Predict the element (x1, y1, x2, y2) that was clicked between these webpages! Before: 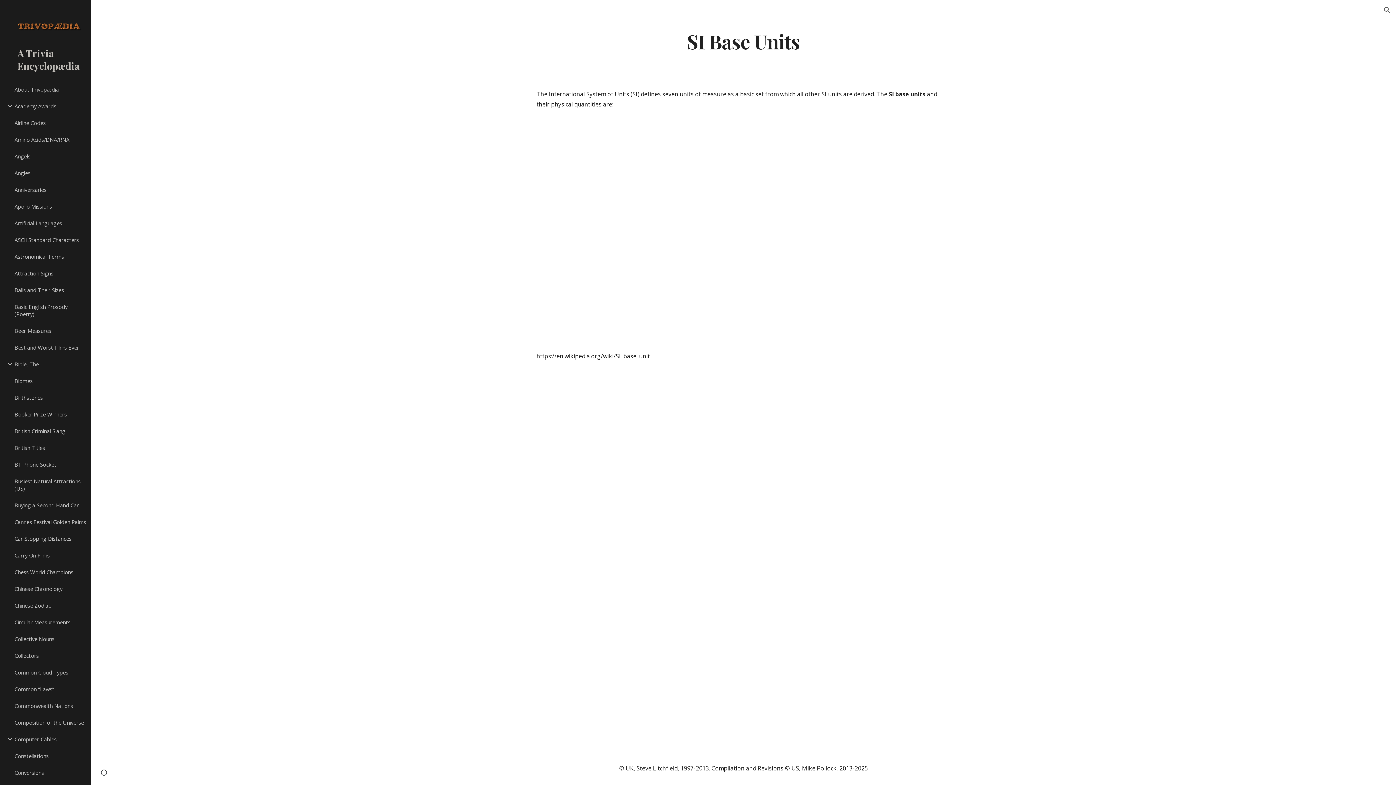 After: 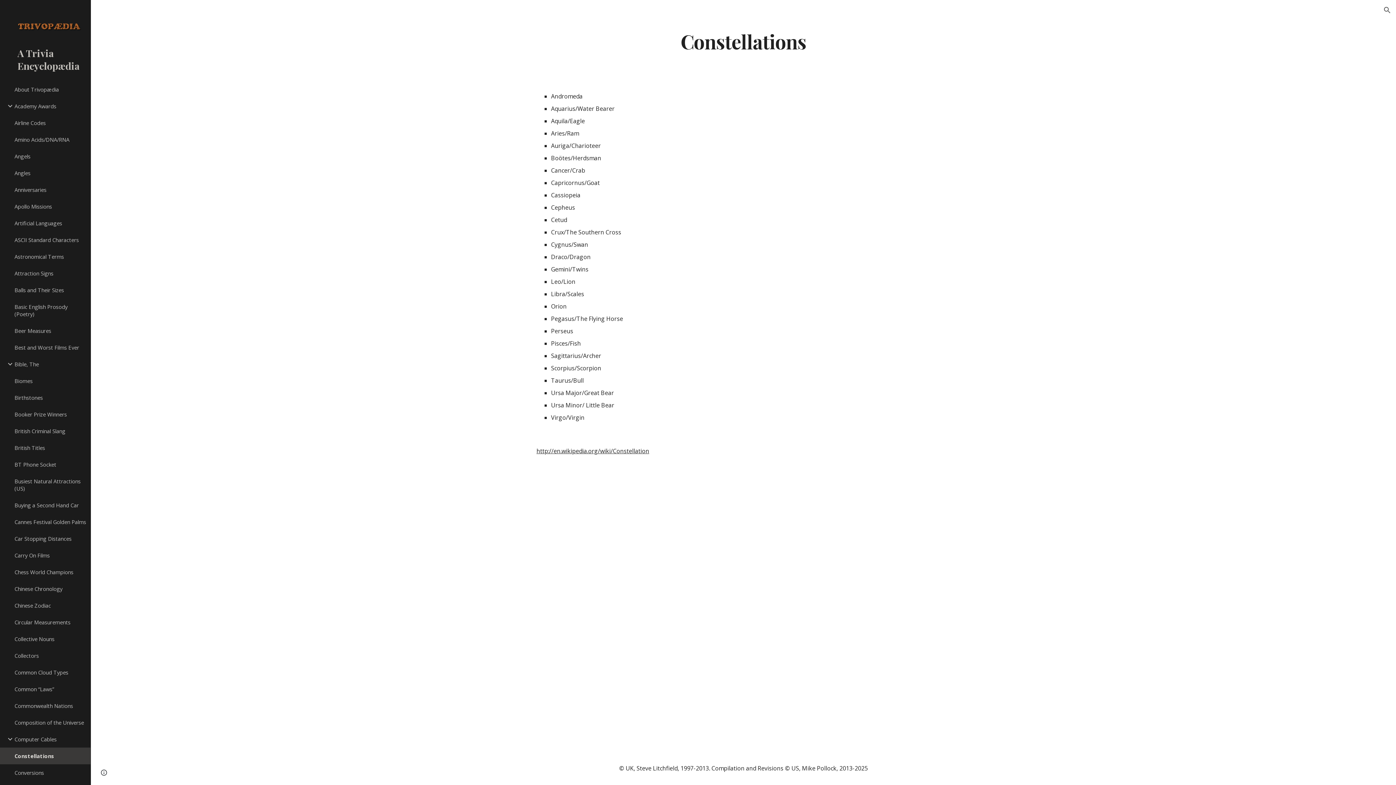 Action: label: Constellations bbox: (13, 748, 86, 764)